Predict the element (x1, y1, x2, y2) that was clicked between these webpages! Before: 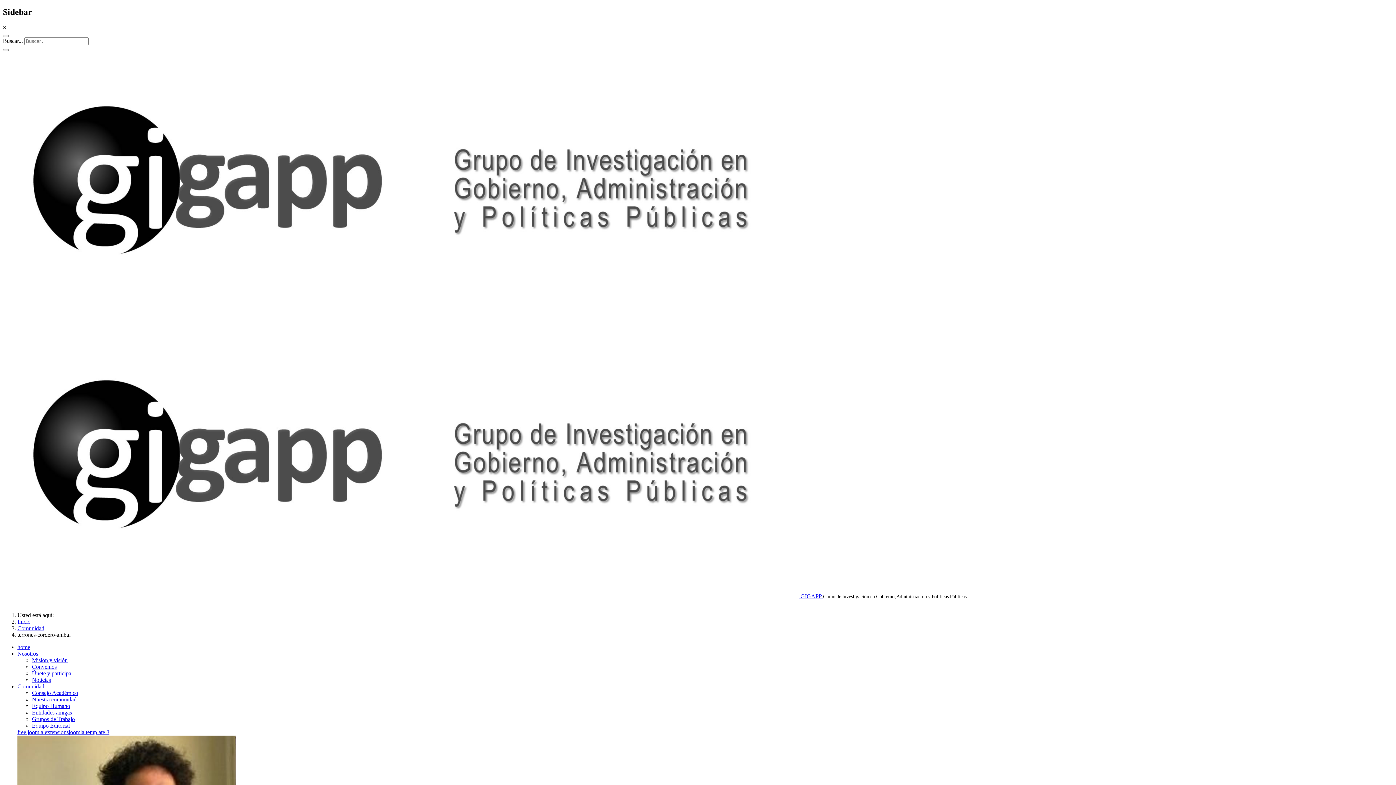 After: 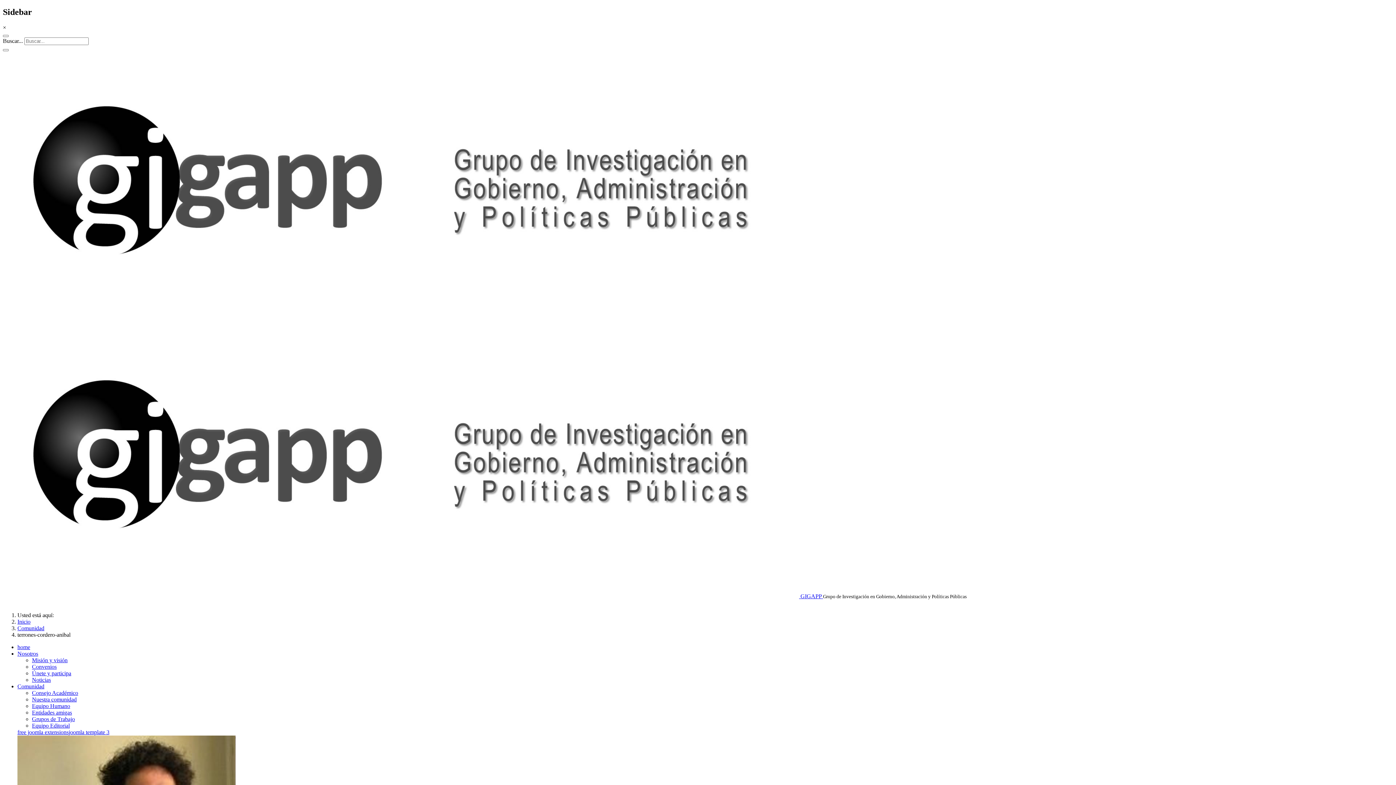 Action: label: free joomla extensions bbox: (17, 729, 68, 735)